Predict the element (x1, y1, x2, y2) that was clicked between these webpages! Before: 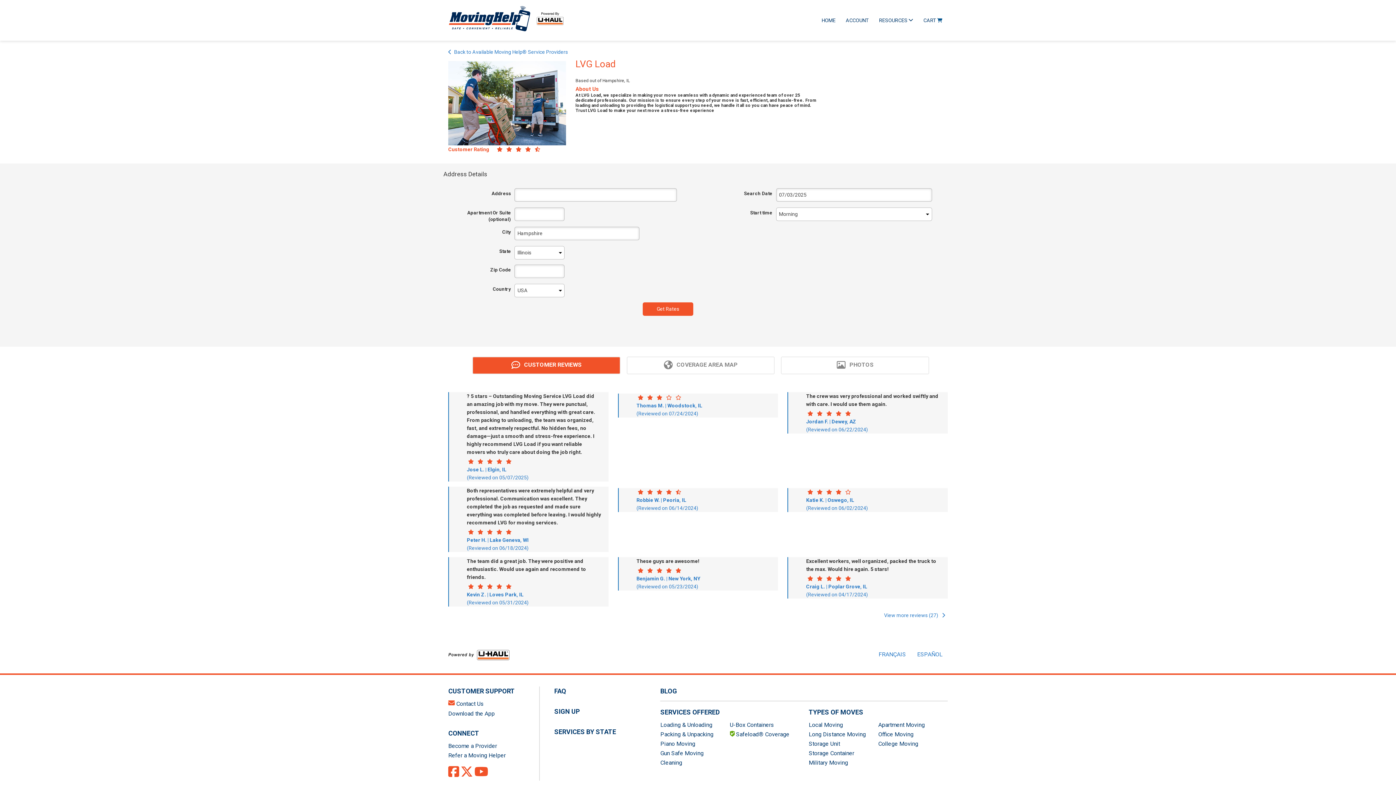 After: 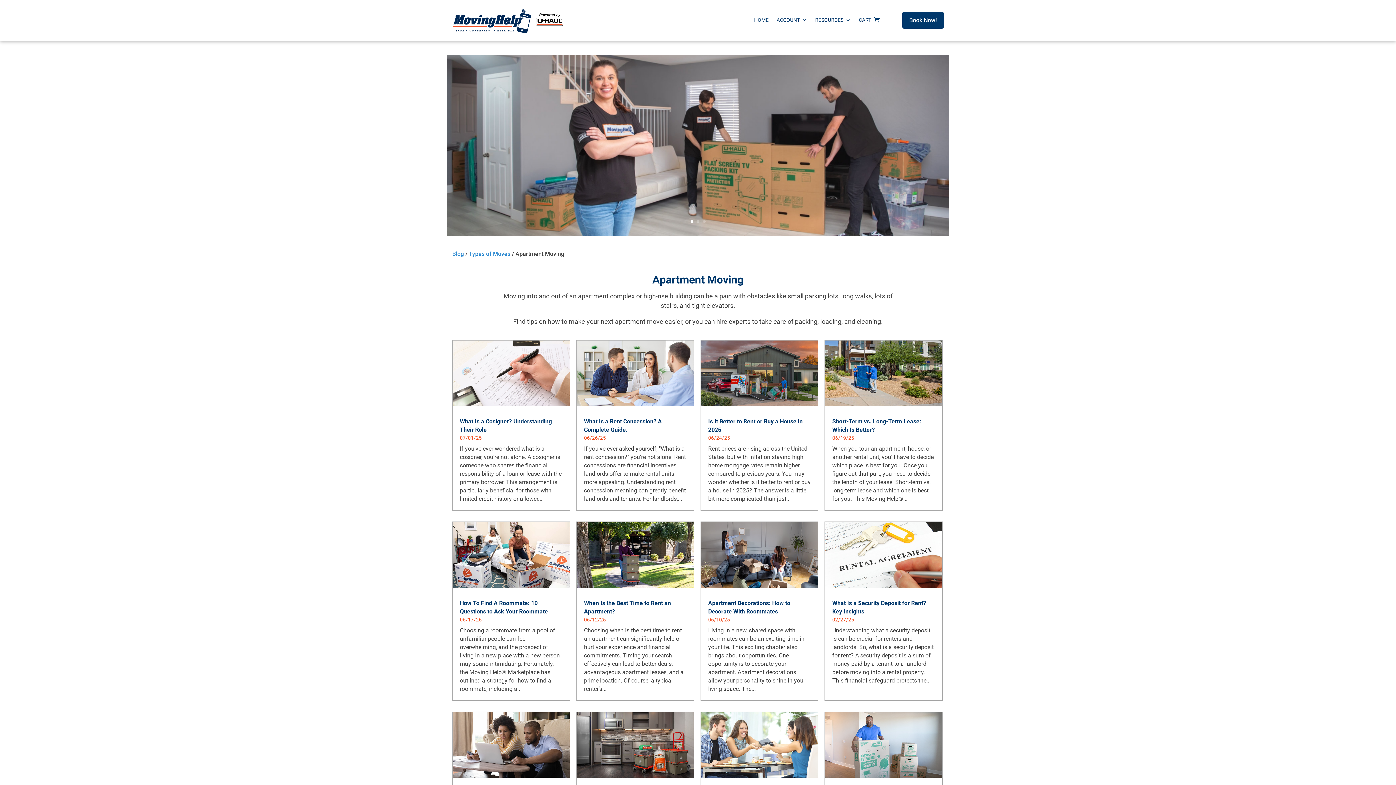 Action: label: Apartment Moving bbox: (878, 721, 925, 728)